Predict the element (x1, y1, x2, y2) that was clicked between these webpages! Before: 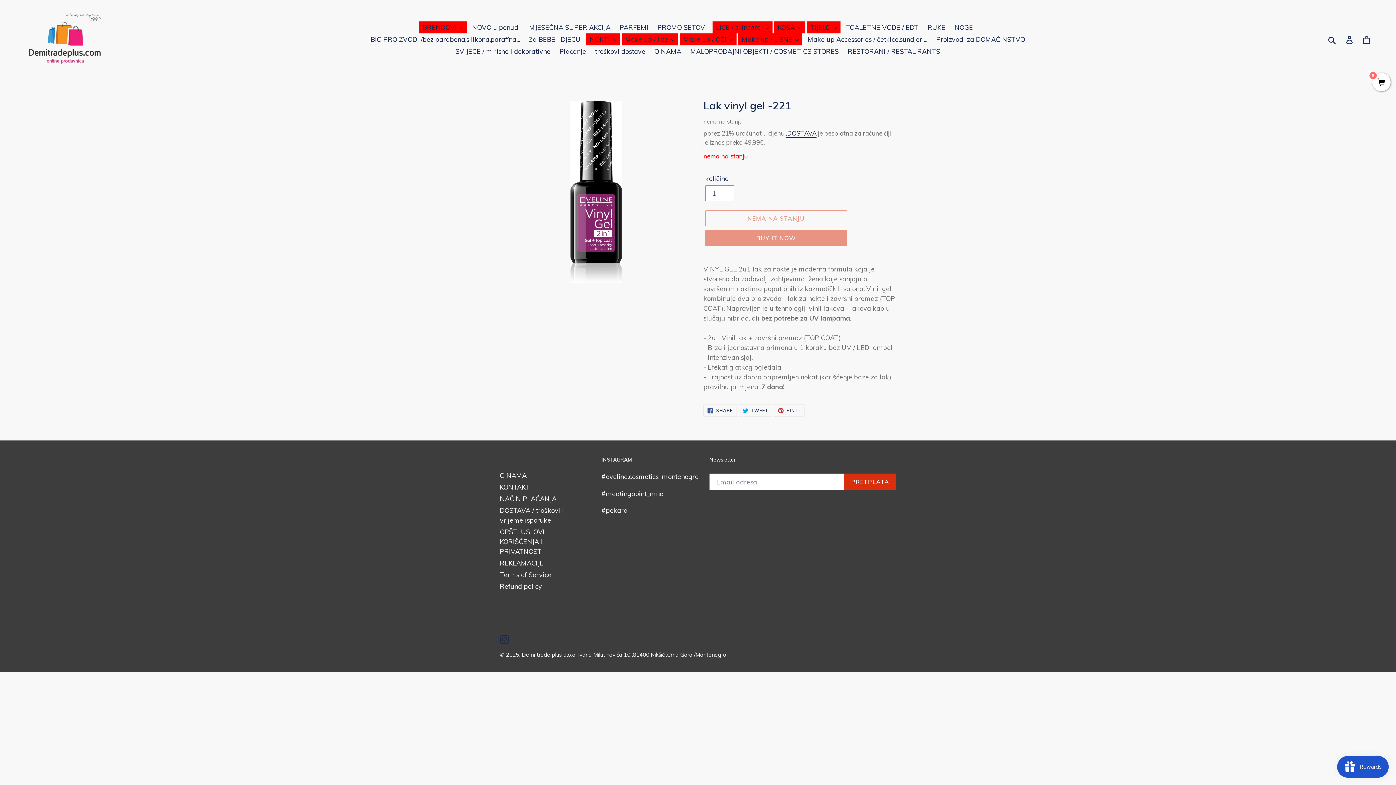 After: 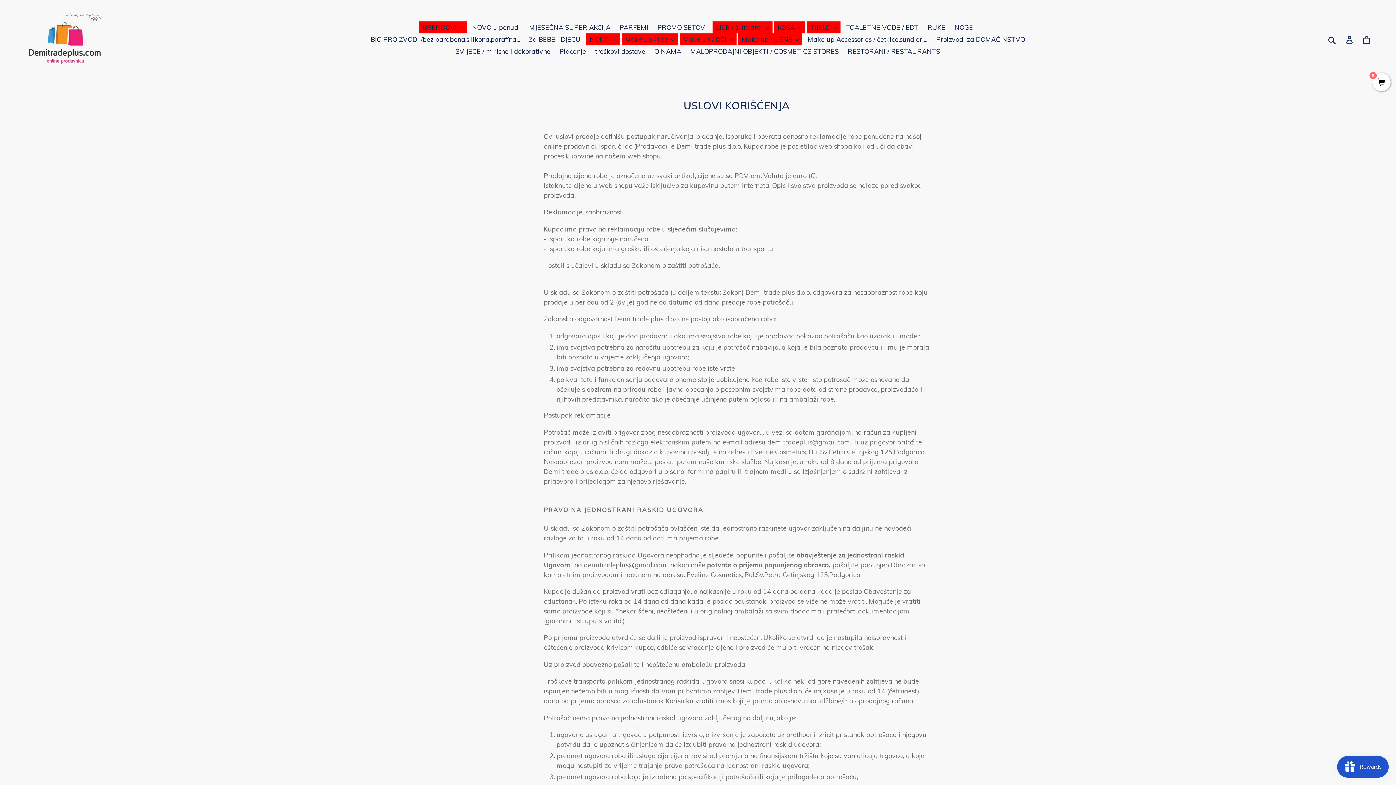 Action: bbox: (500, 527, 544, 555) label: OPŠTI USLOVI KORIŠĆENJA I PRIVATNOST